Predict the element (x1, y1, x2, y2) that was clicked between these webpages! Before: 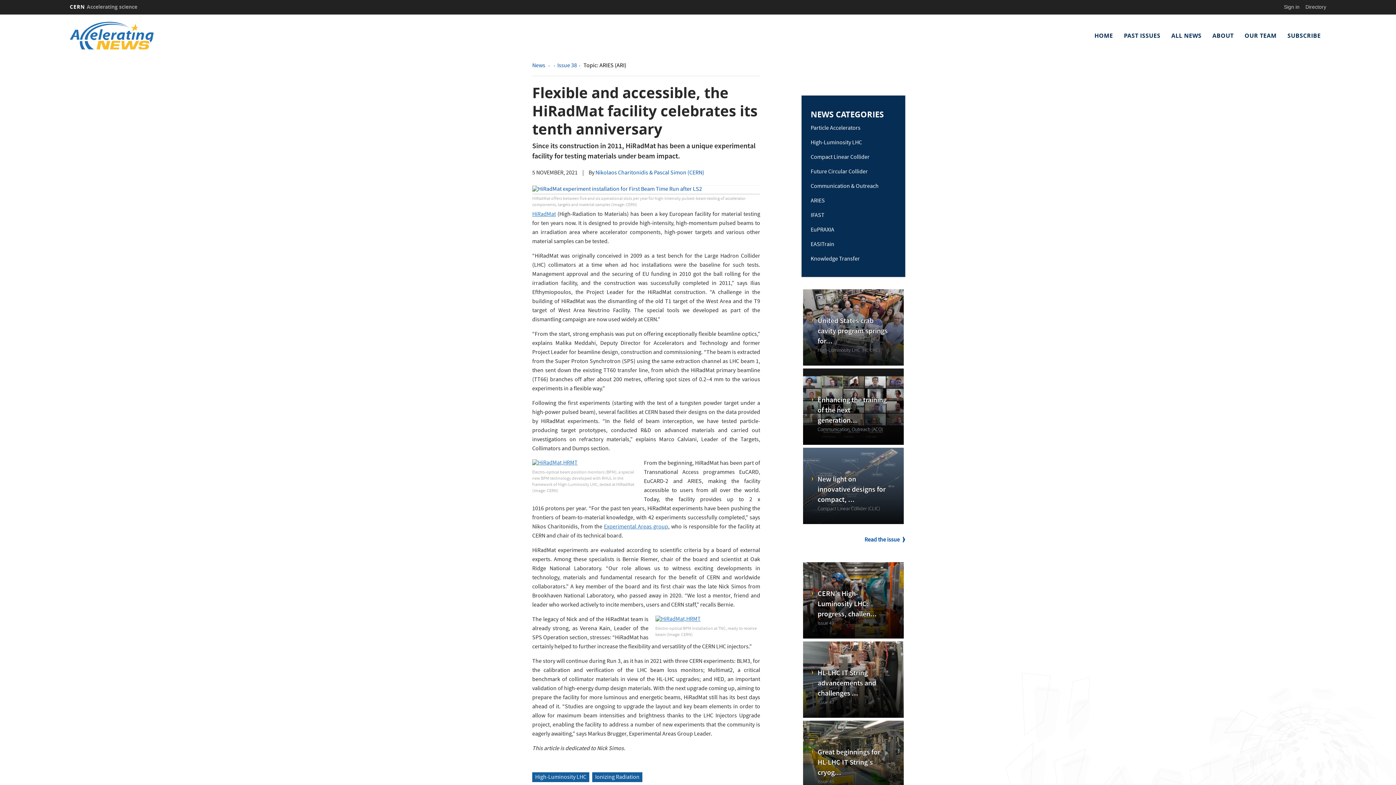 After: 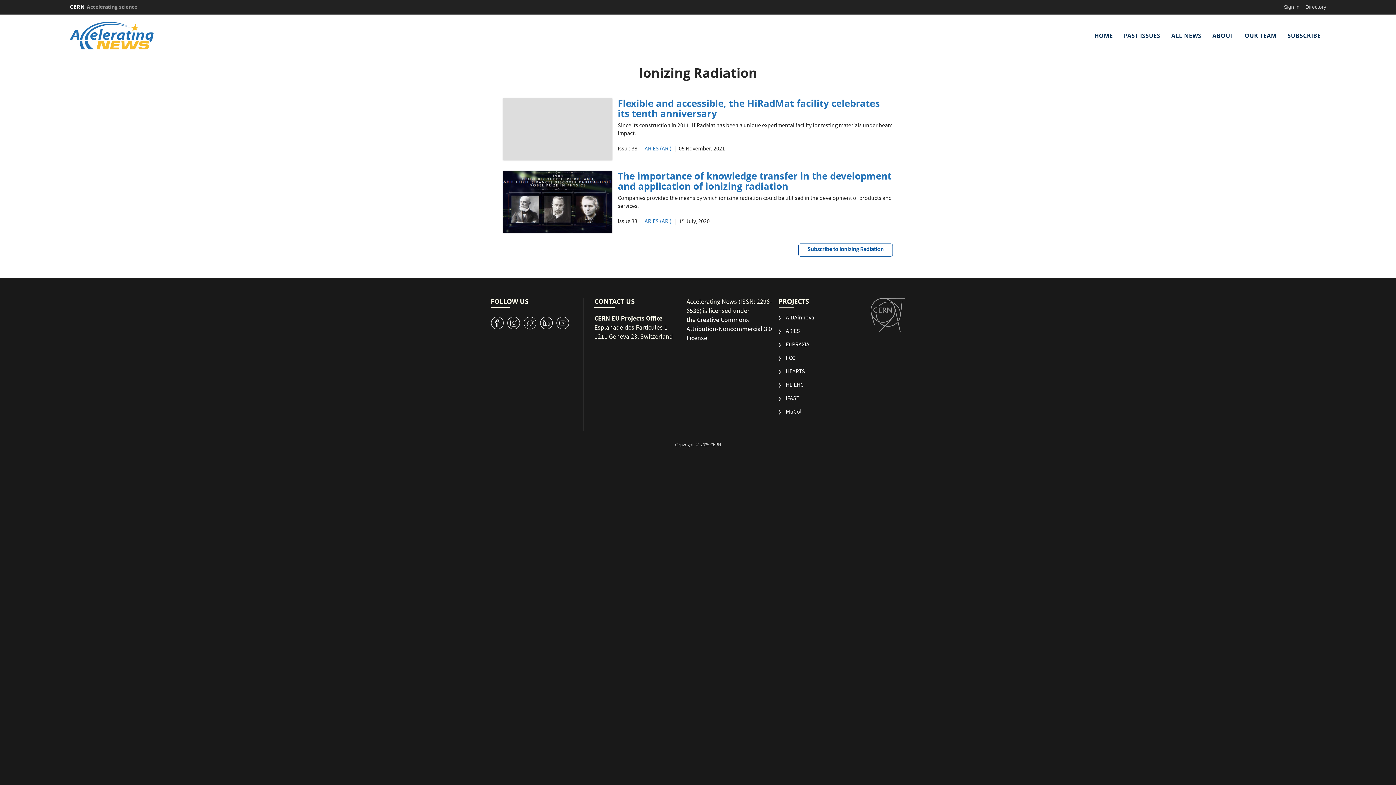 Action: bbox: (592, 772, 642, 782) label: Ionizing Radiation